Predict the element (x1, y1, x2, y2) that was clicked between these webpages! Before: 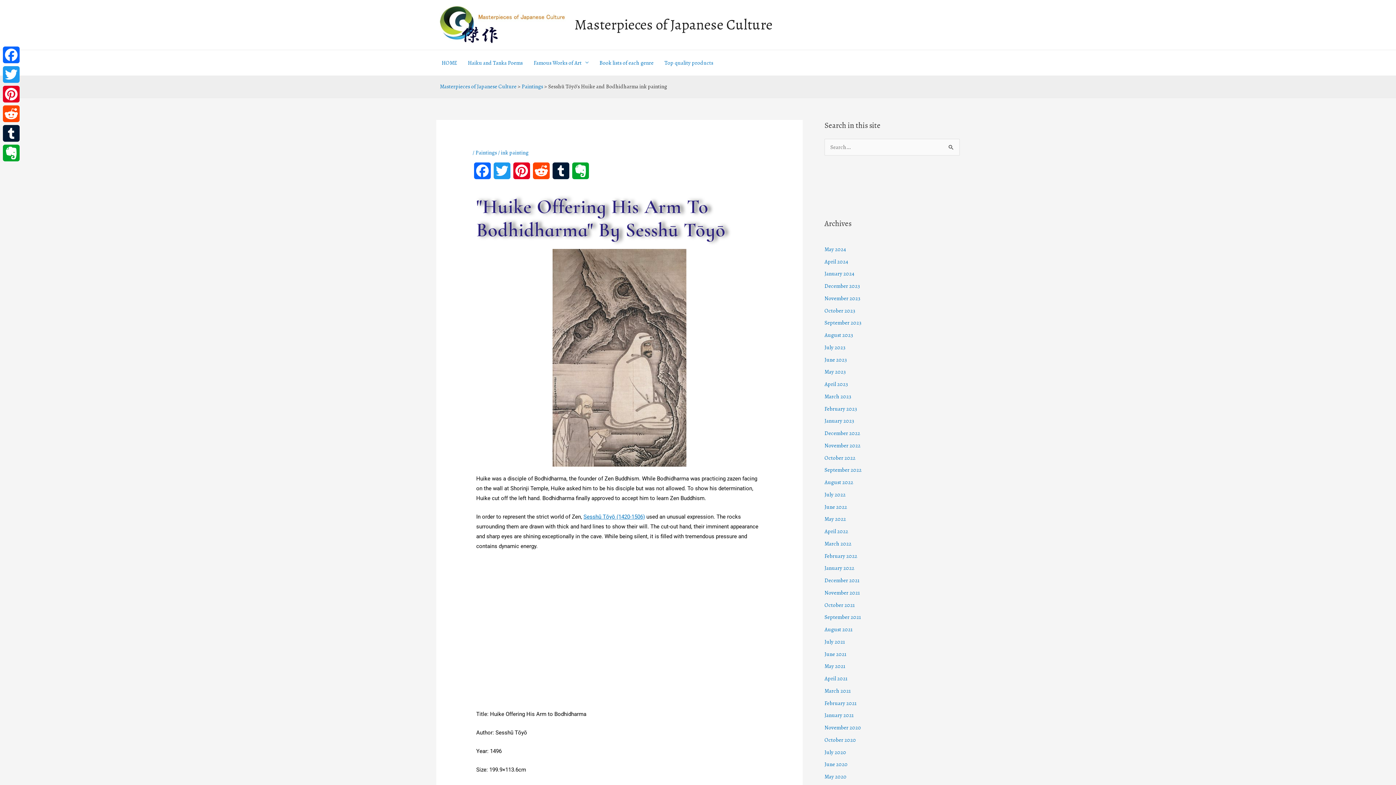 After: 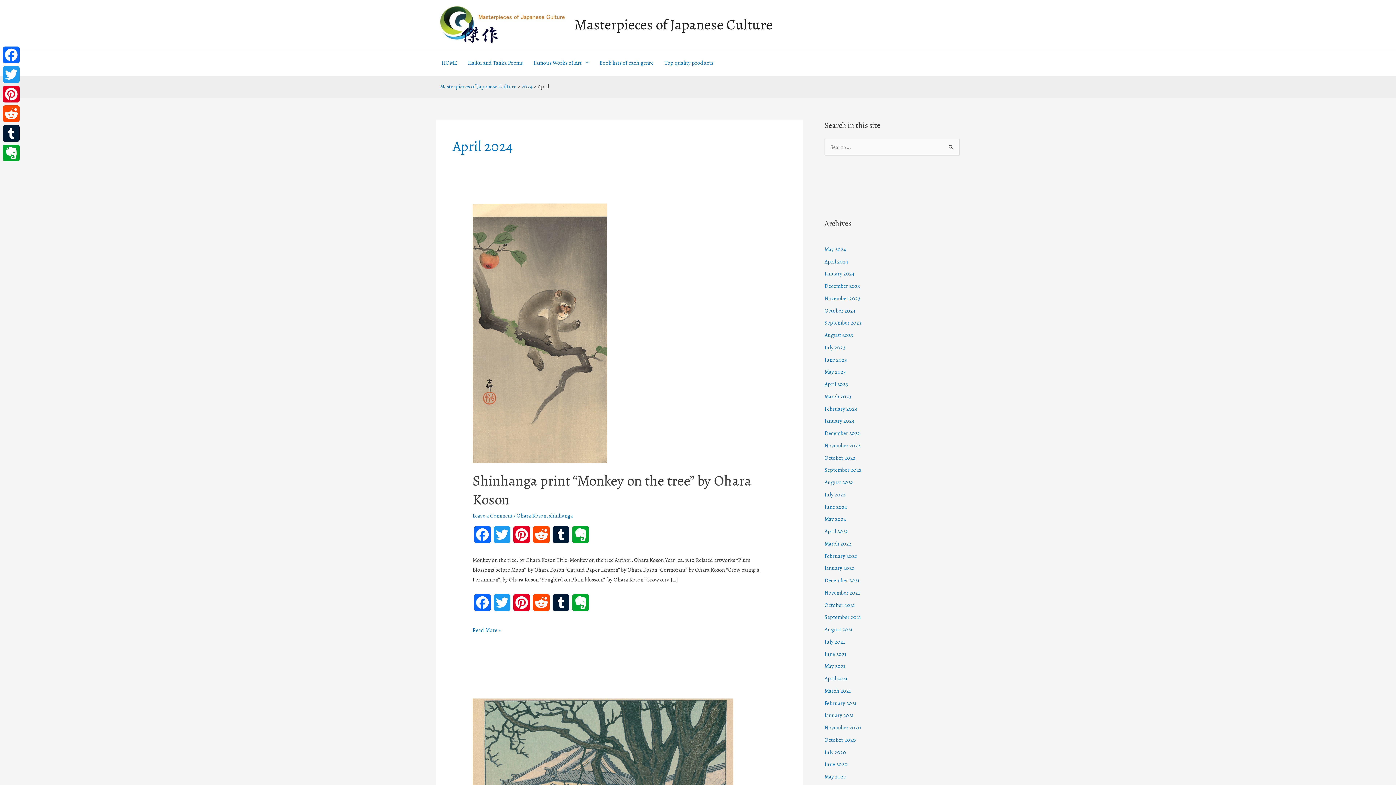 Action: label: April 2024 bbox: (824, 258, 848, 265)